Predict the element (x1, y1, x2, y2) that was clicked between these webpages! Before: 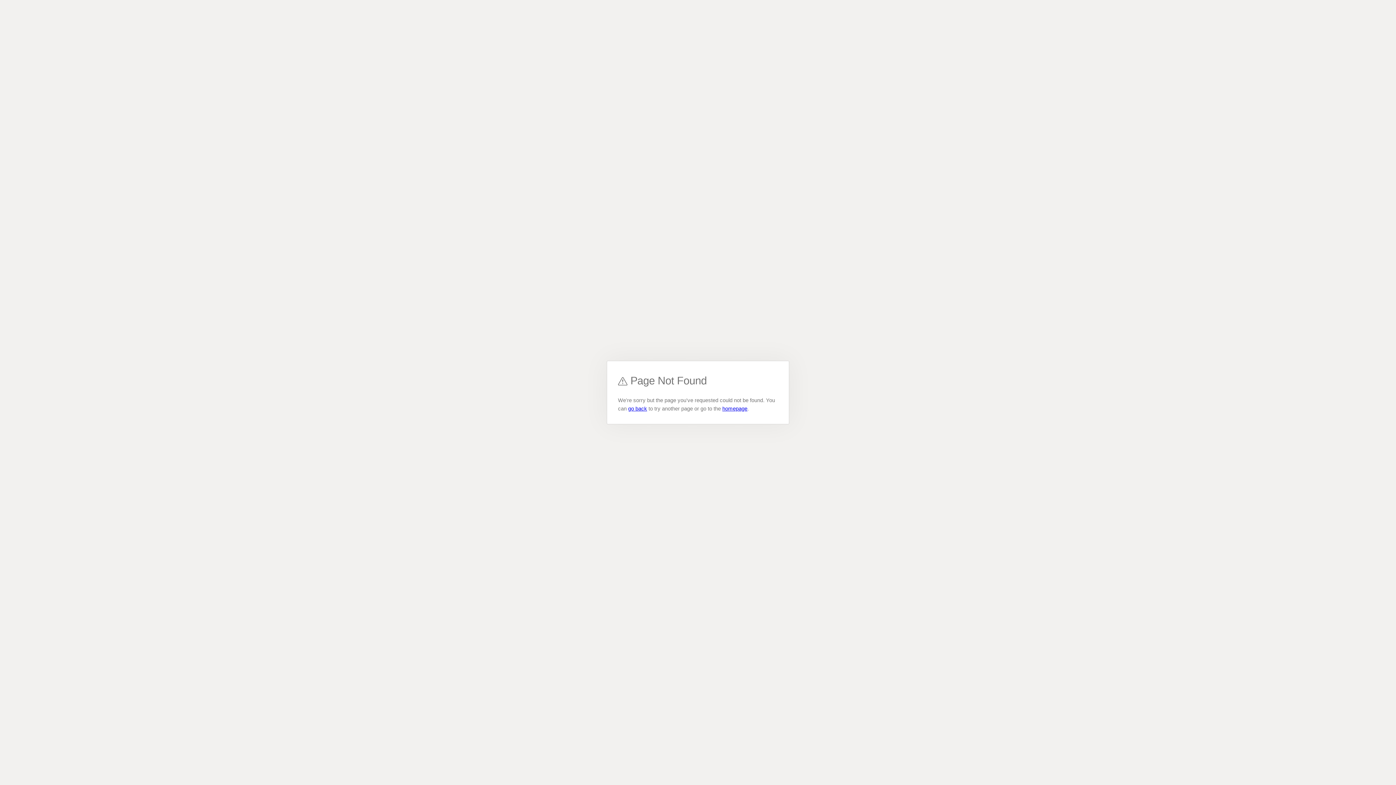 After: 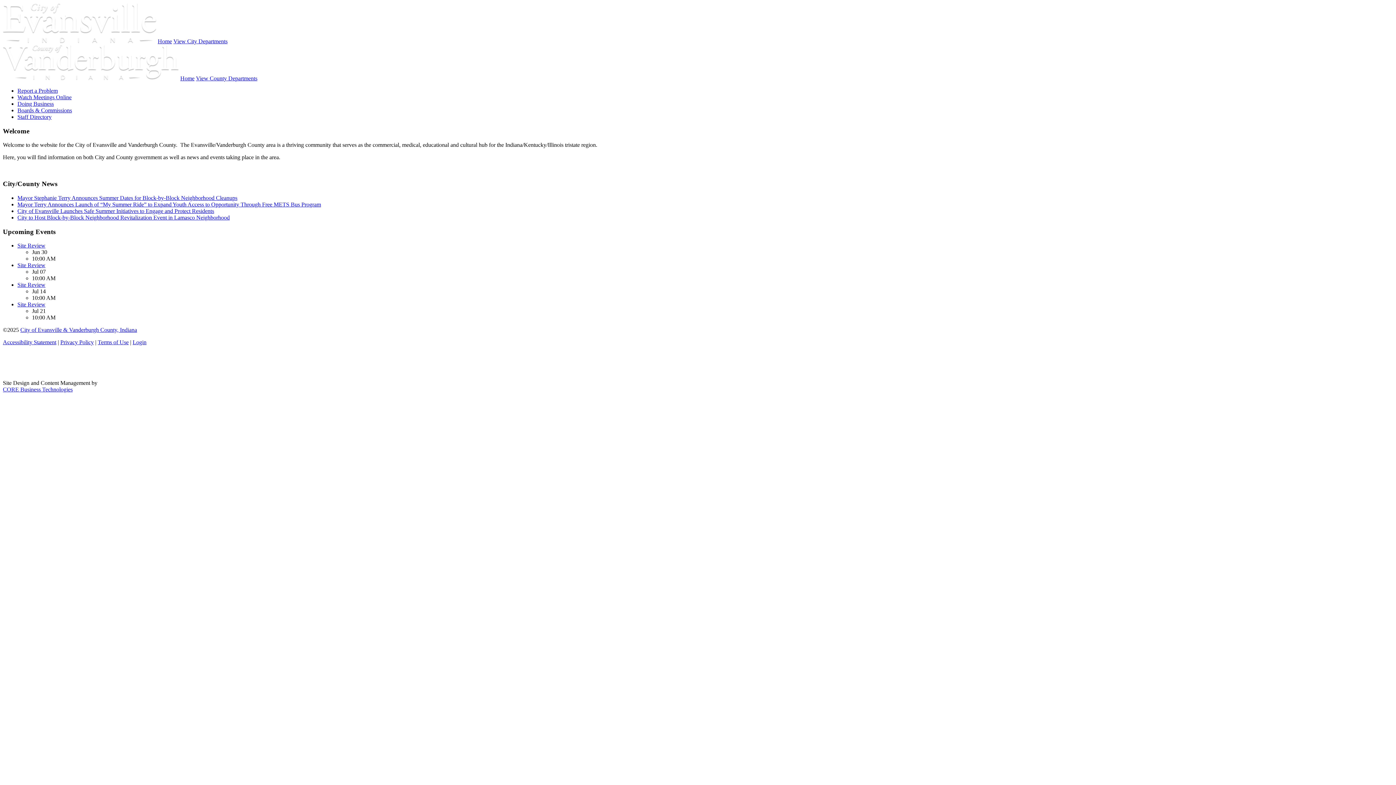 Action: bbox: (722, 405, 747, 411) label: homepage